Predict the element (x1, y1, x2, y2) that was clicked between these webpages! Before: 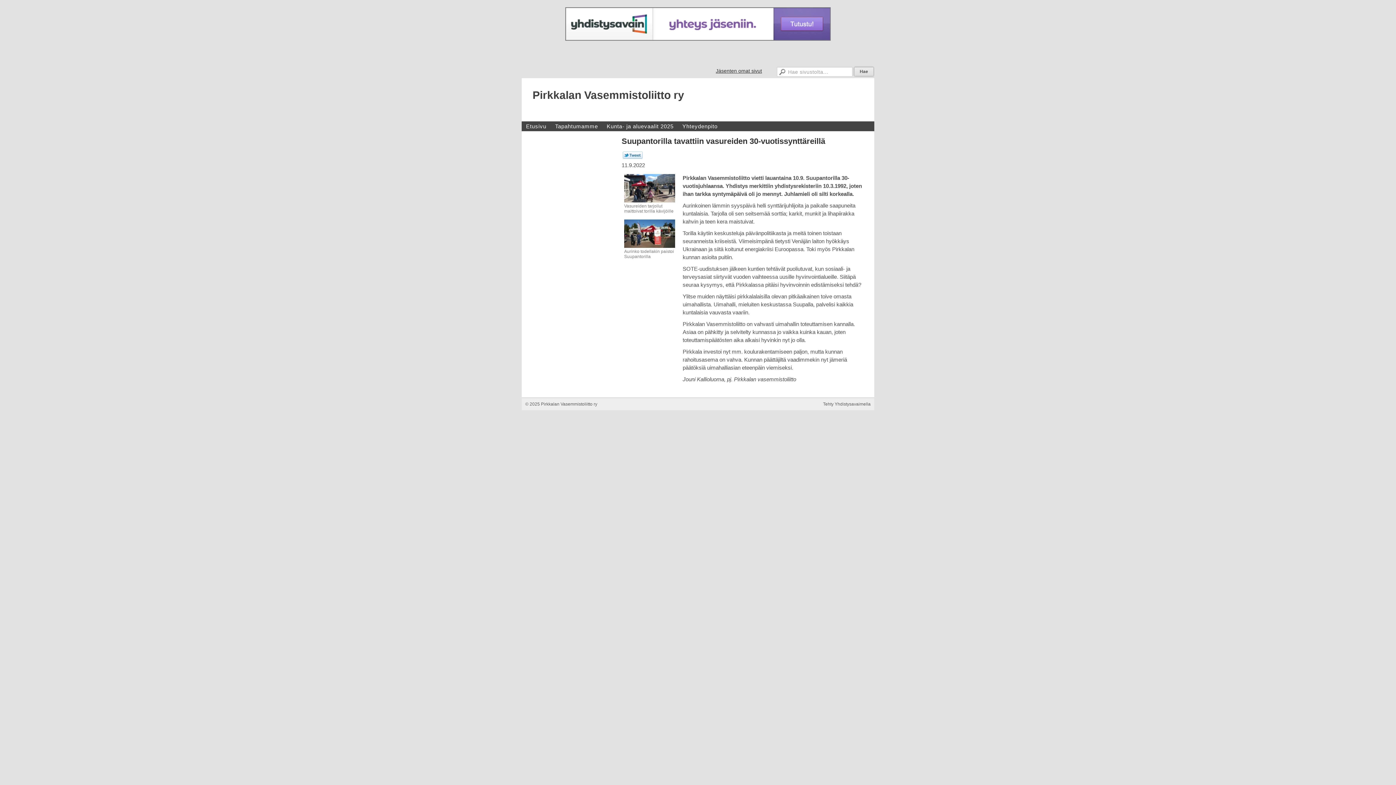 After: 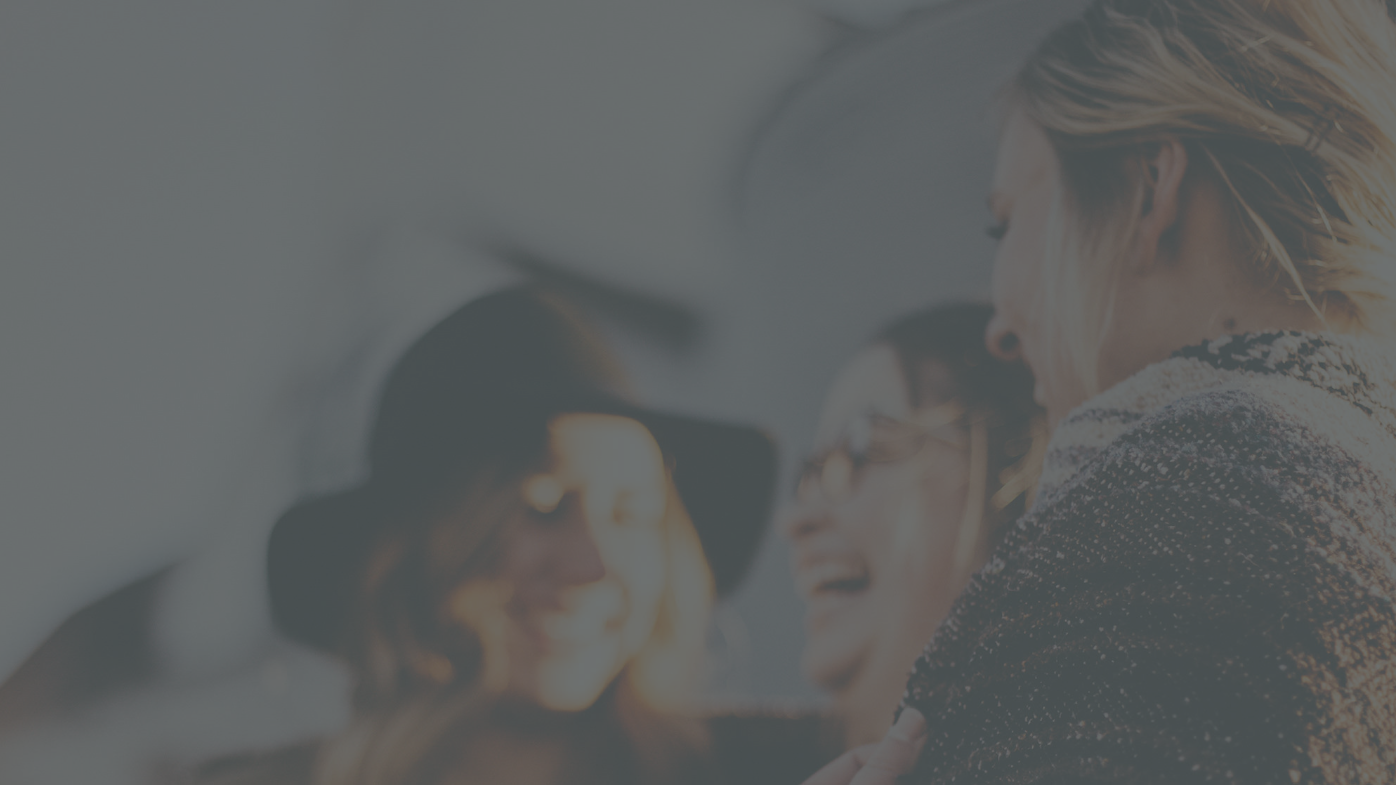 Action: bbox: (525, 401, 528, 406) label: ©